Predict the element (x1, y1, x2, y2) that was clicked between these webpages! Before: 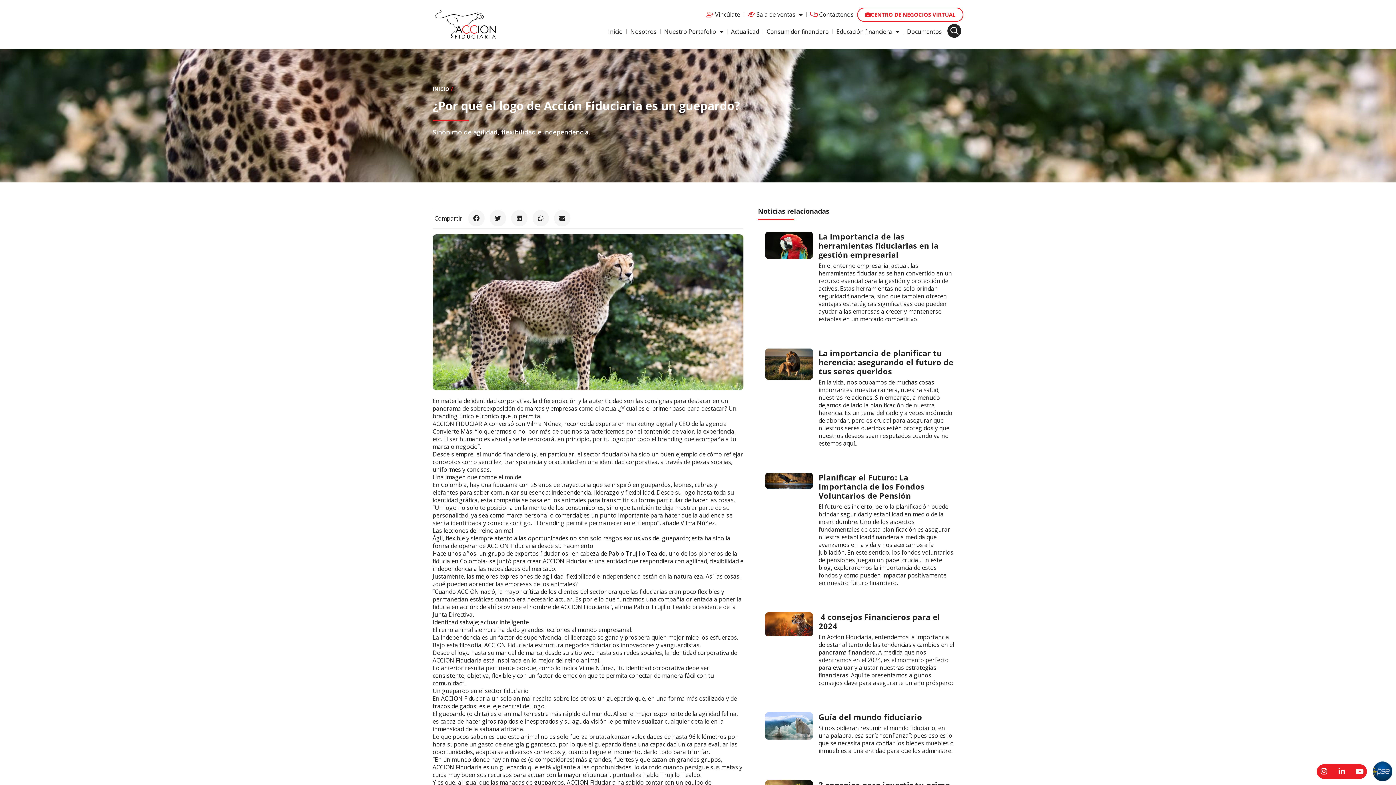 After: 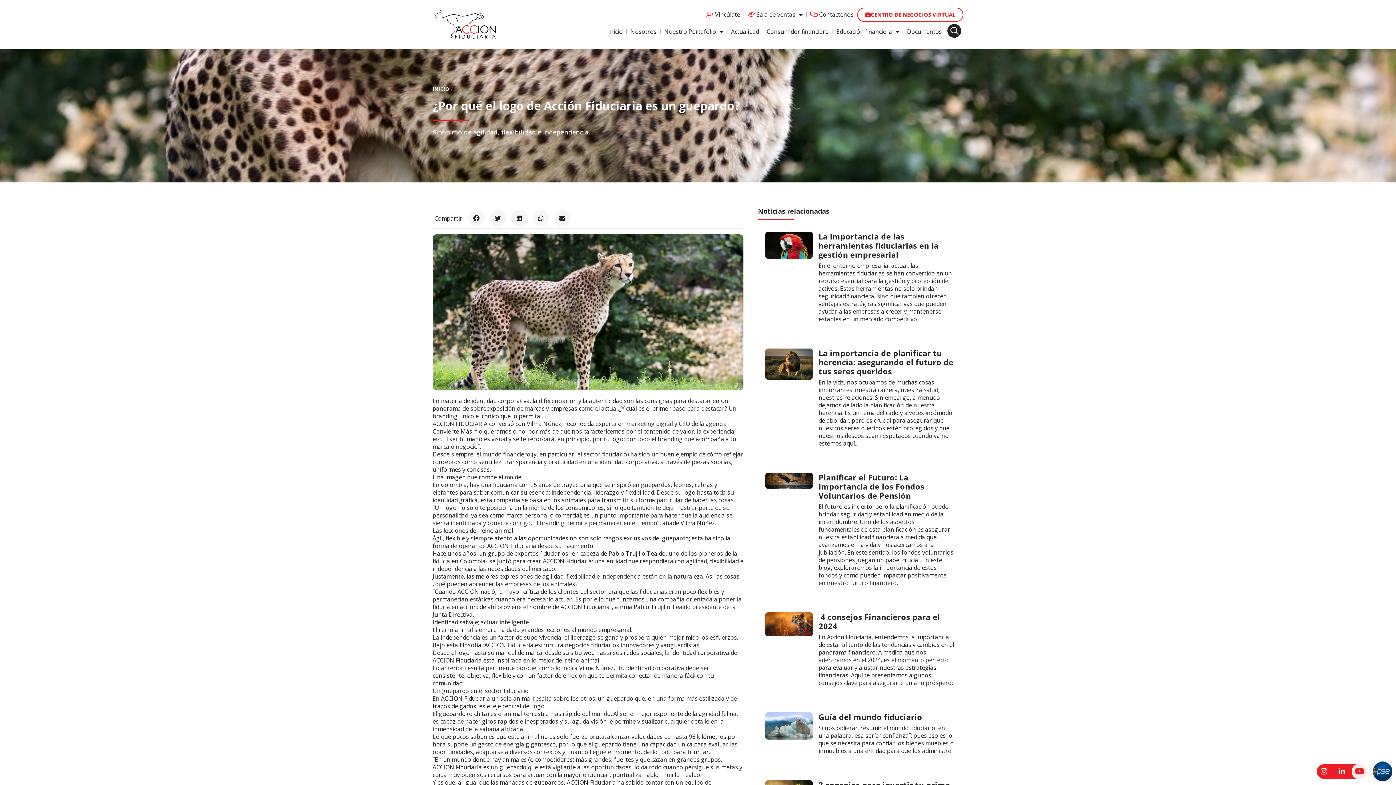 Action: label: Youtube bbox: (1352, 764, 1367, 779)